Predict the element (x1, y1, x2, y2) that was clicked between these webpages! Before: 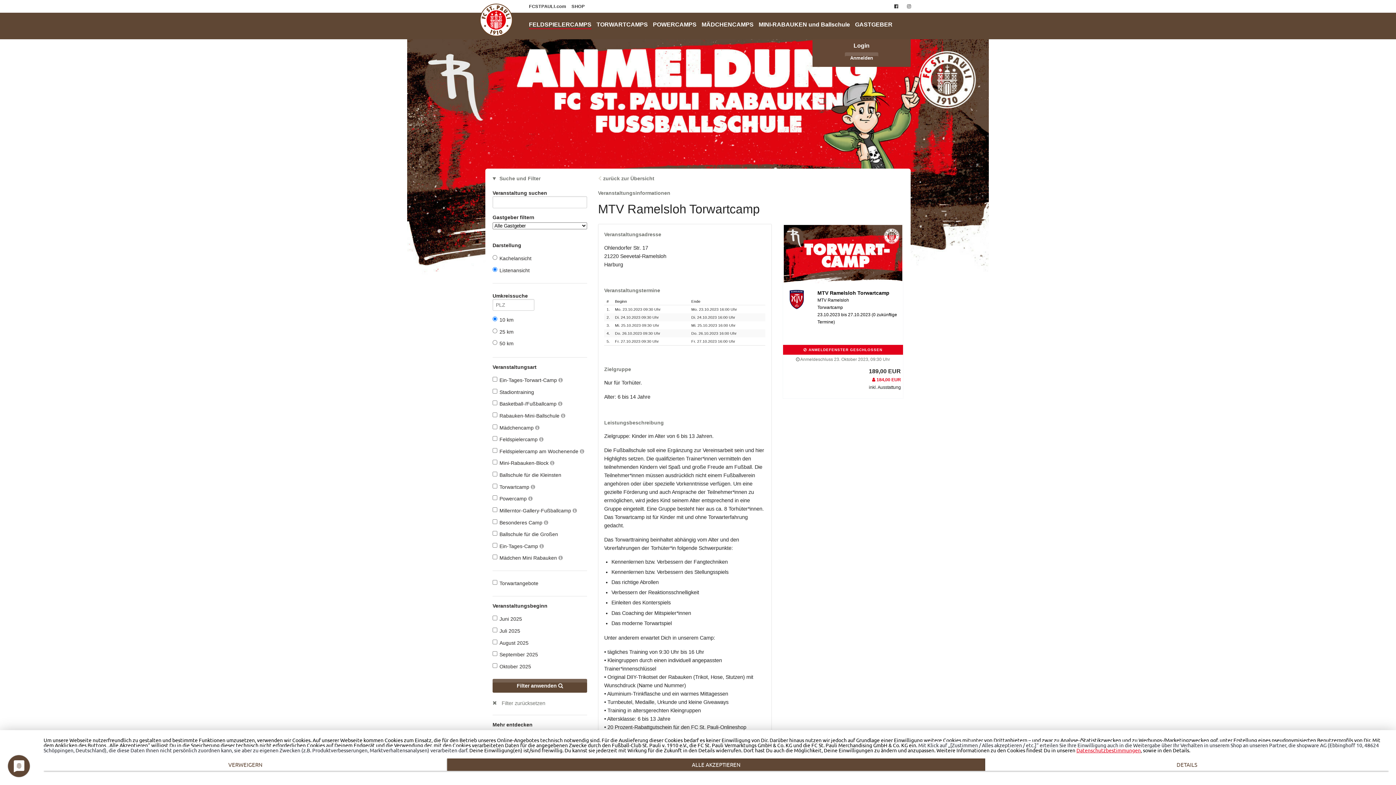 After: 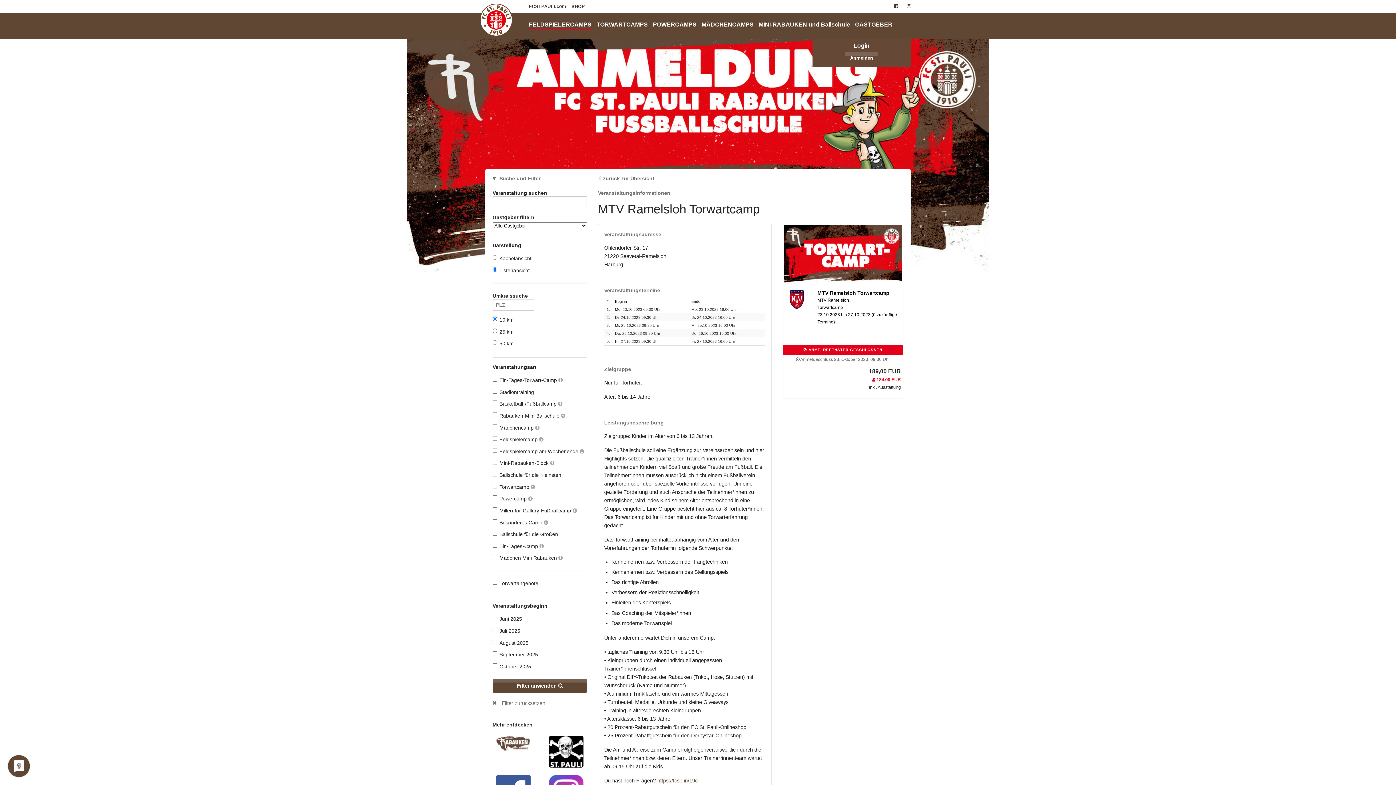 Action: bbox: (447, 759, 985, 771) label: ALLE AKZEPTIEREN